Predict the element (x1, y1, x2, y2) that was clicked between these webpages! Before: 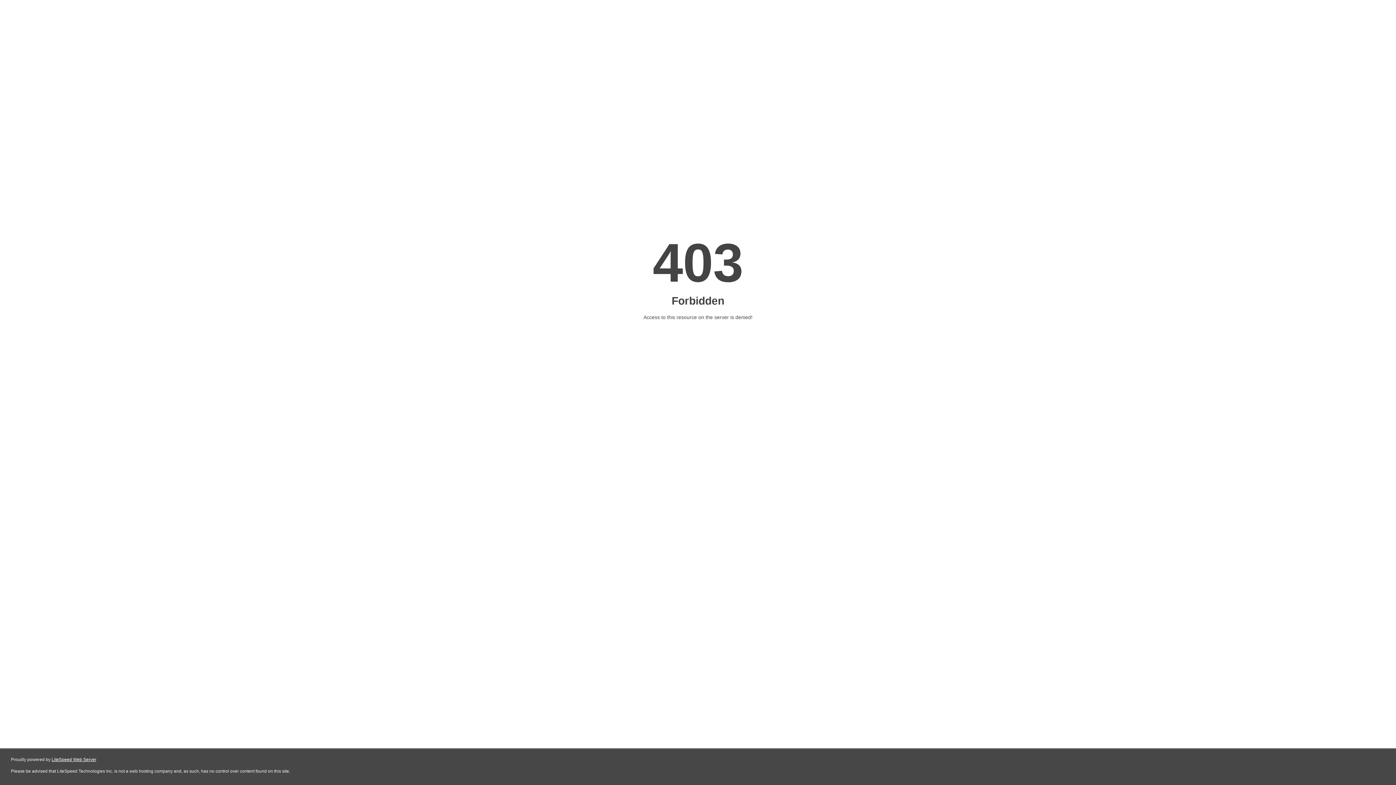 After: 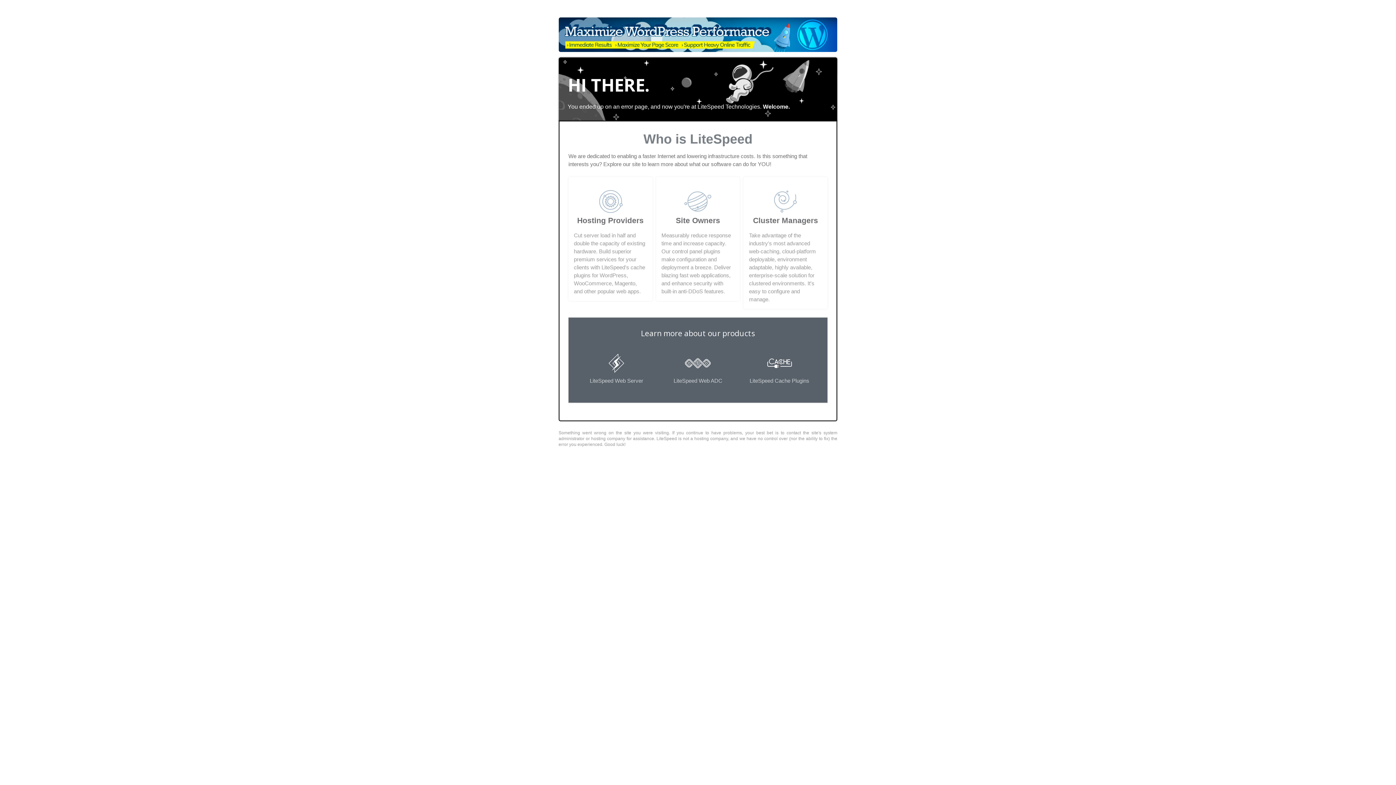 Action: bbox: (51, 757, 96, 762) label: LiteSpeed Web Server